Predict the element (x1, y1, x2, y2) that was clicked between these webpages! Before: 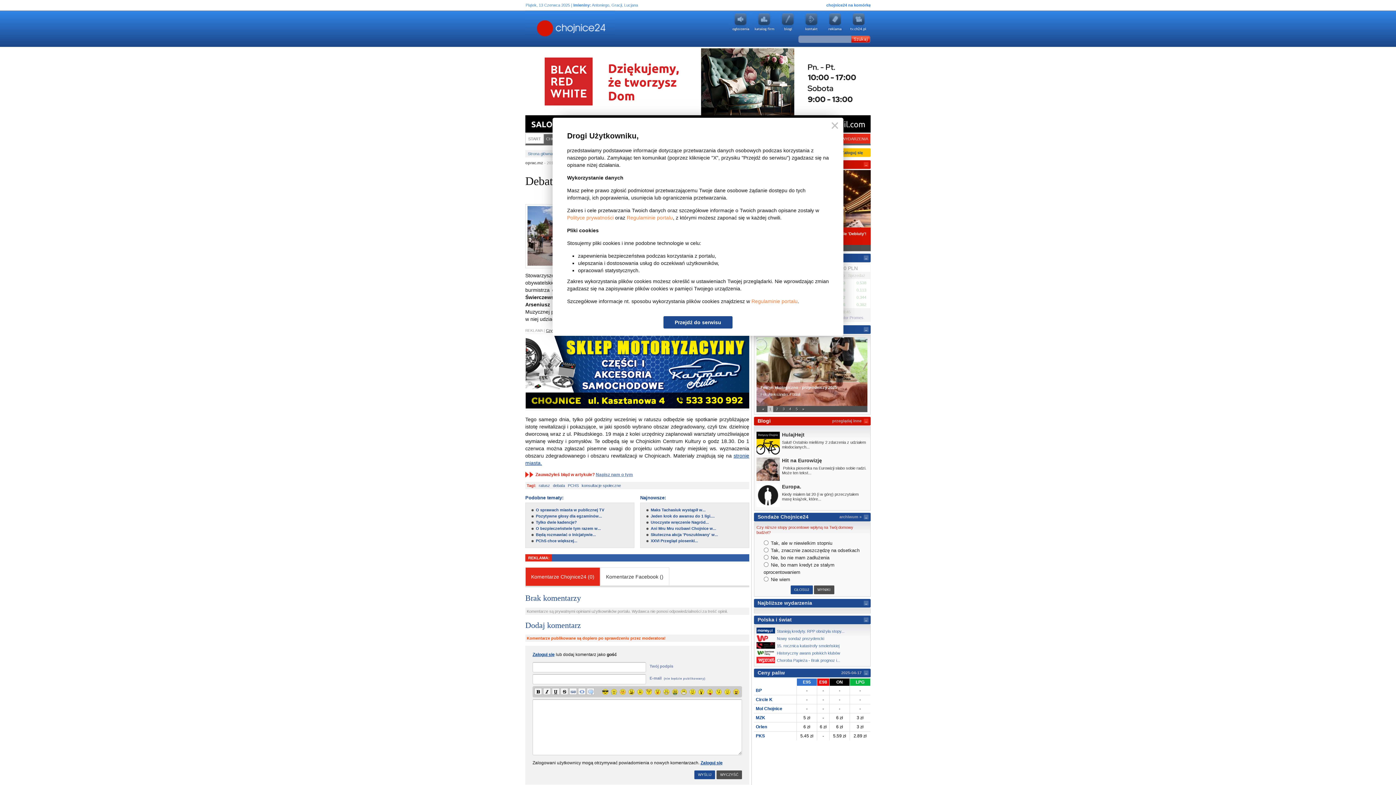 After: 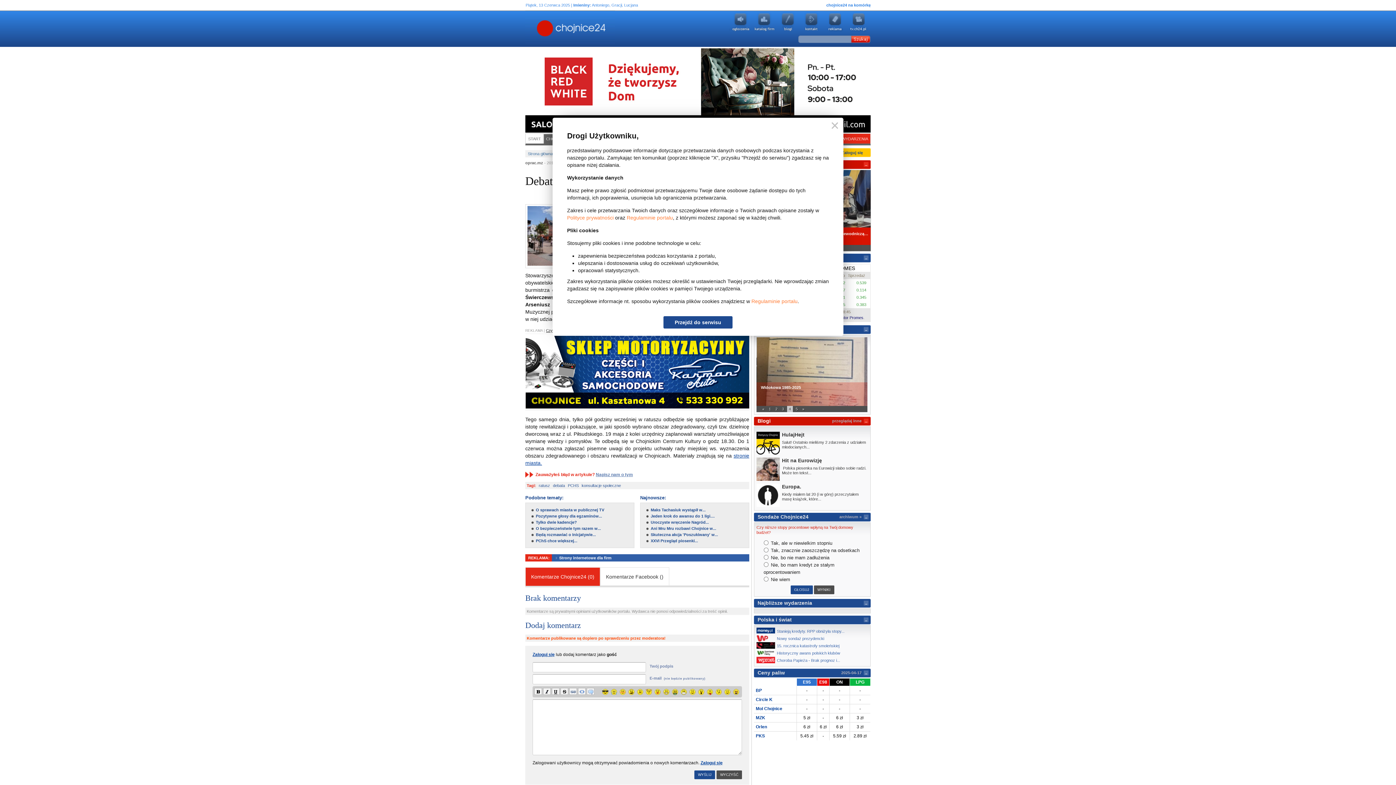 Action: bbox: (837, 315, 863, 320) label: Kantor Promes